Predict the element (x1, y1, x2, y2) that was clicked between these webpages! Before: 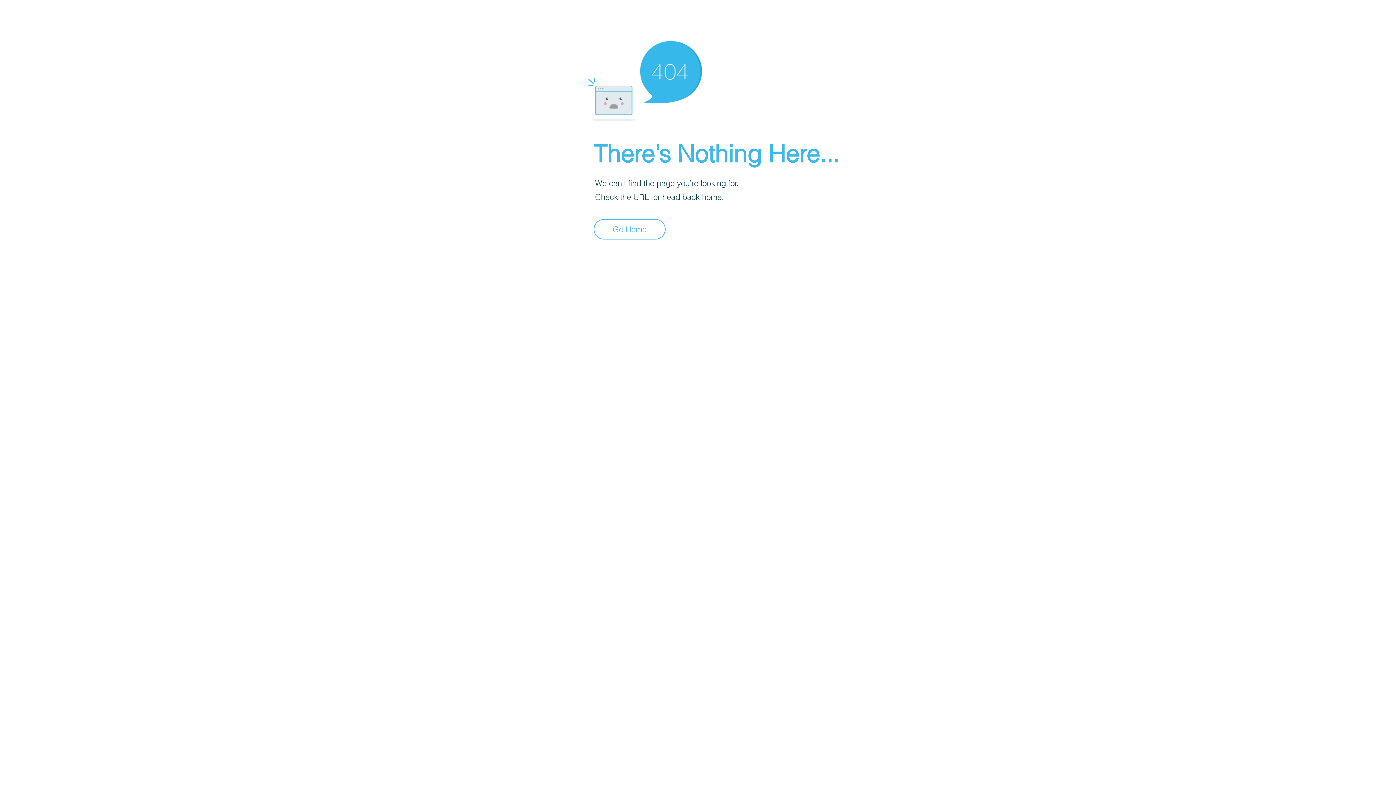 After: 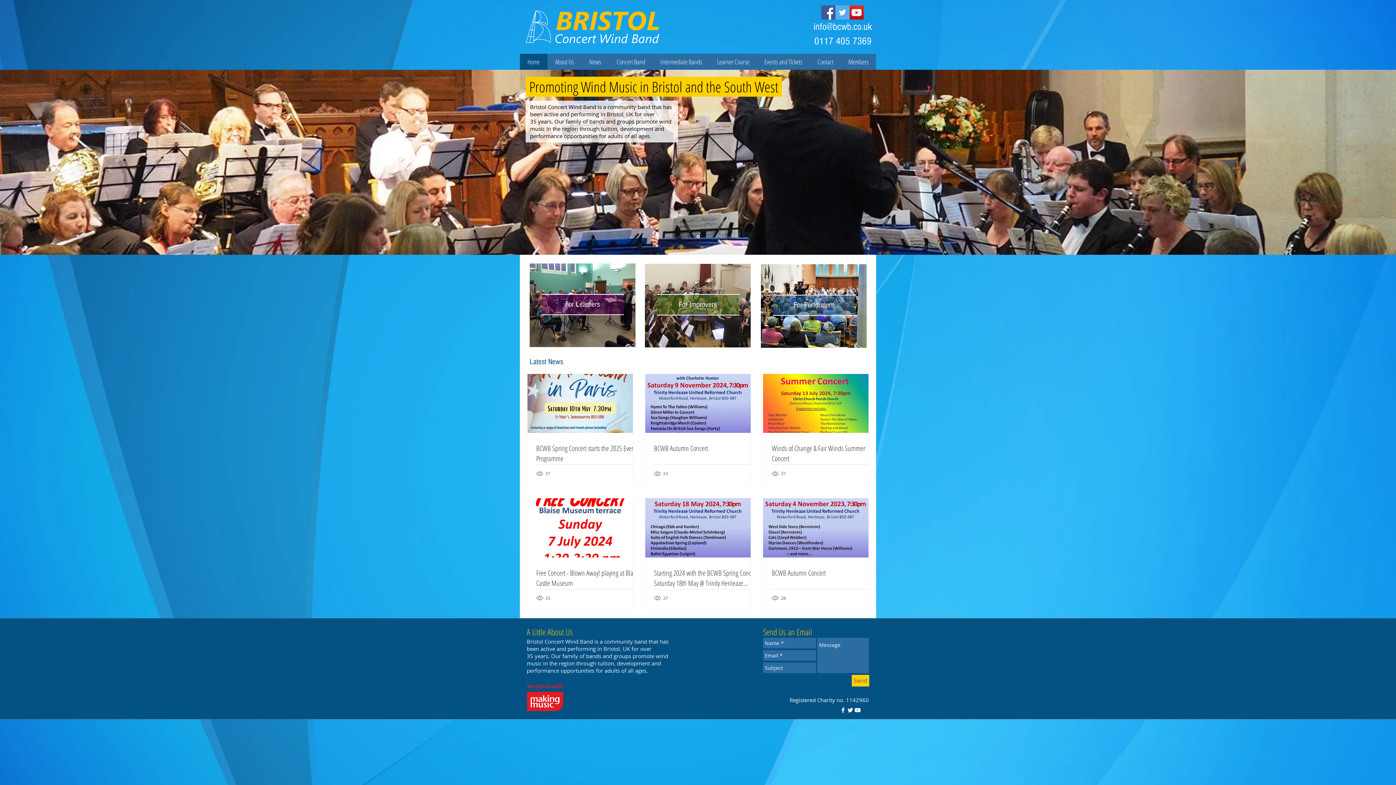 Action: label: Go Home bbox: (593, 219, 665, 239)